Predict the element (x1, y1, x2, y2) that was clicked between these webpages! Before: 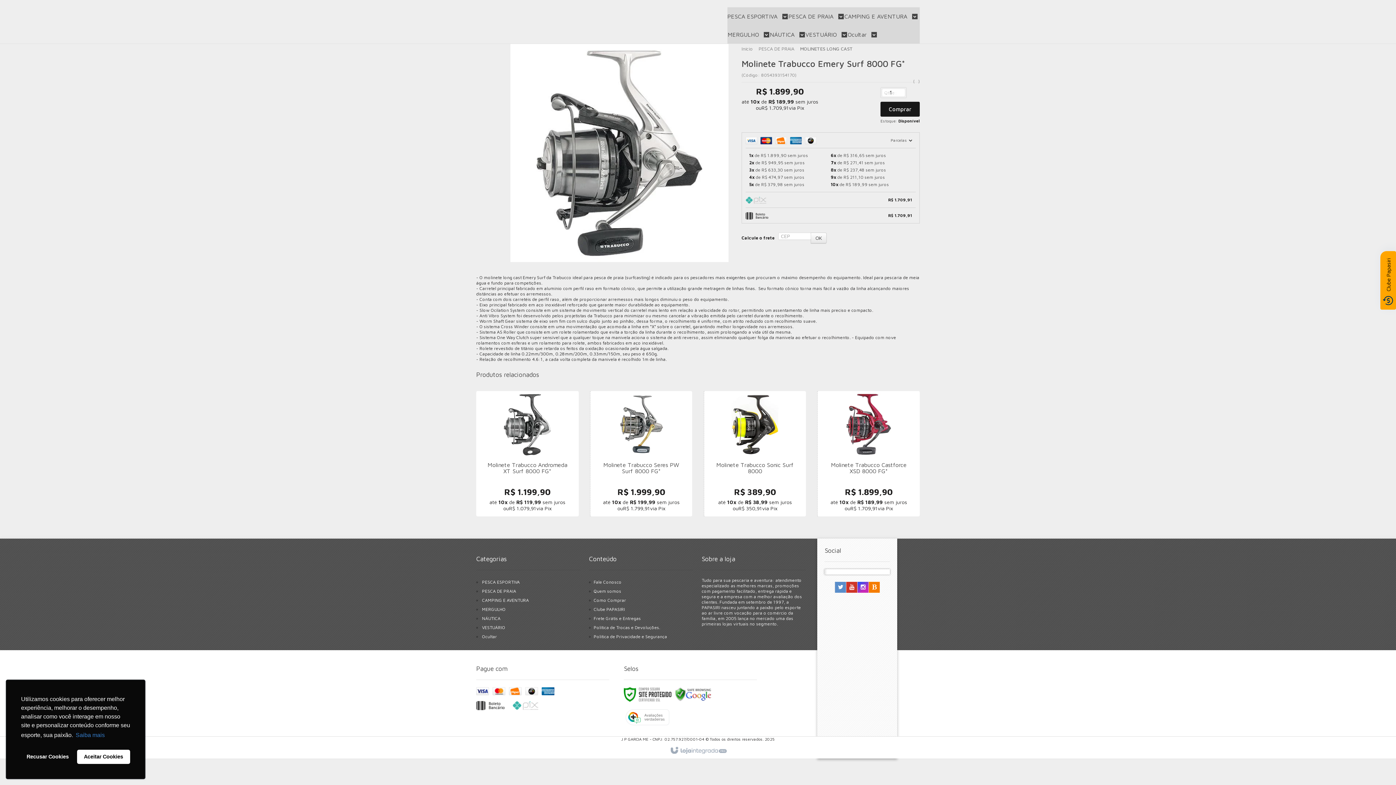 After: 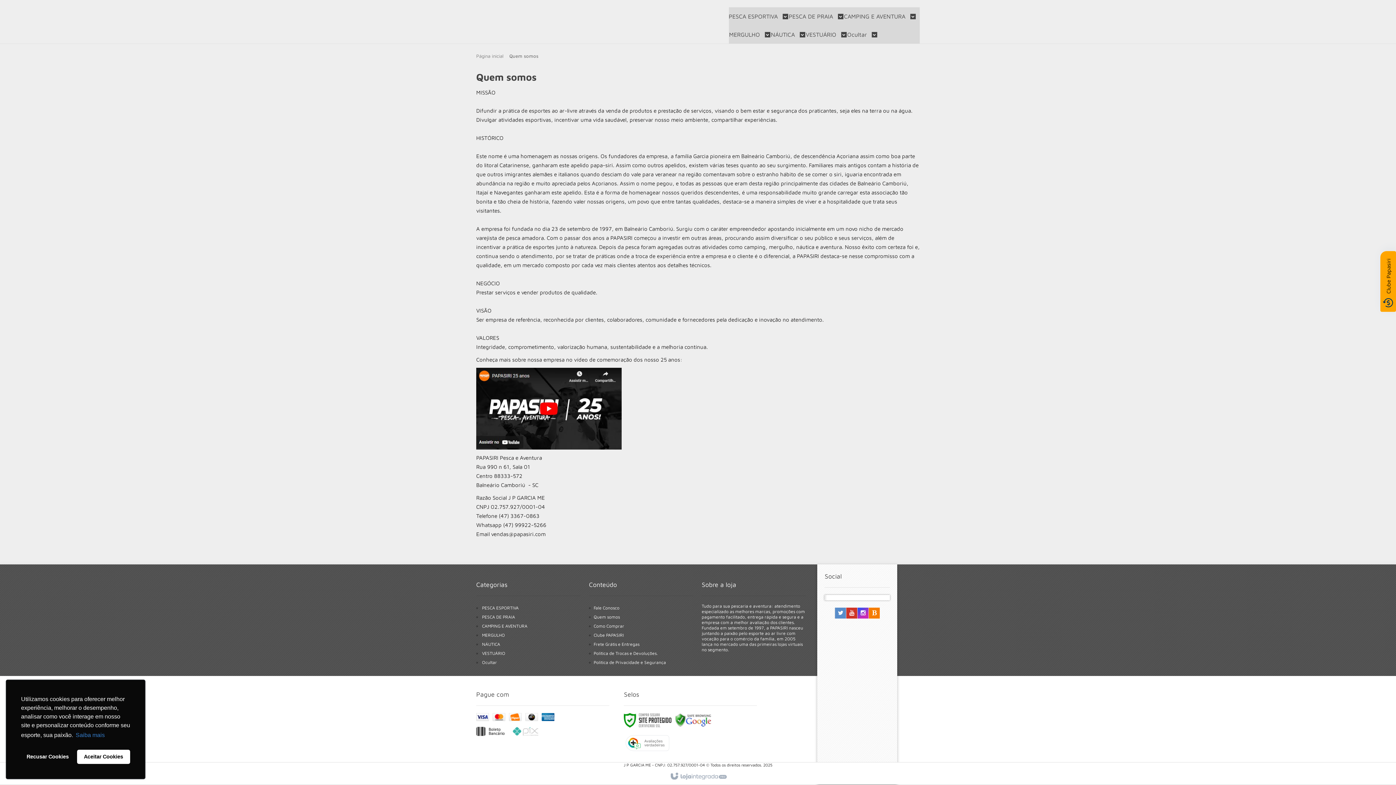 Action: bbox: (593, 588, 621, 594) label: Quem somos